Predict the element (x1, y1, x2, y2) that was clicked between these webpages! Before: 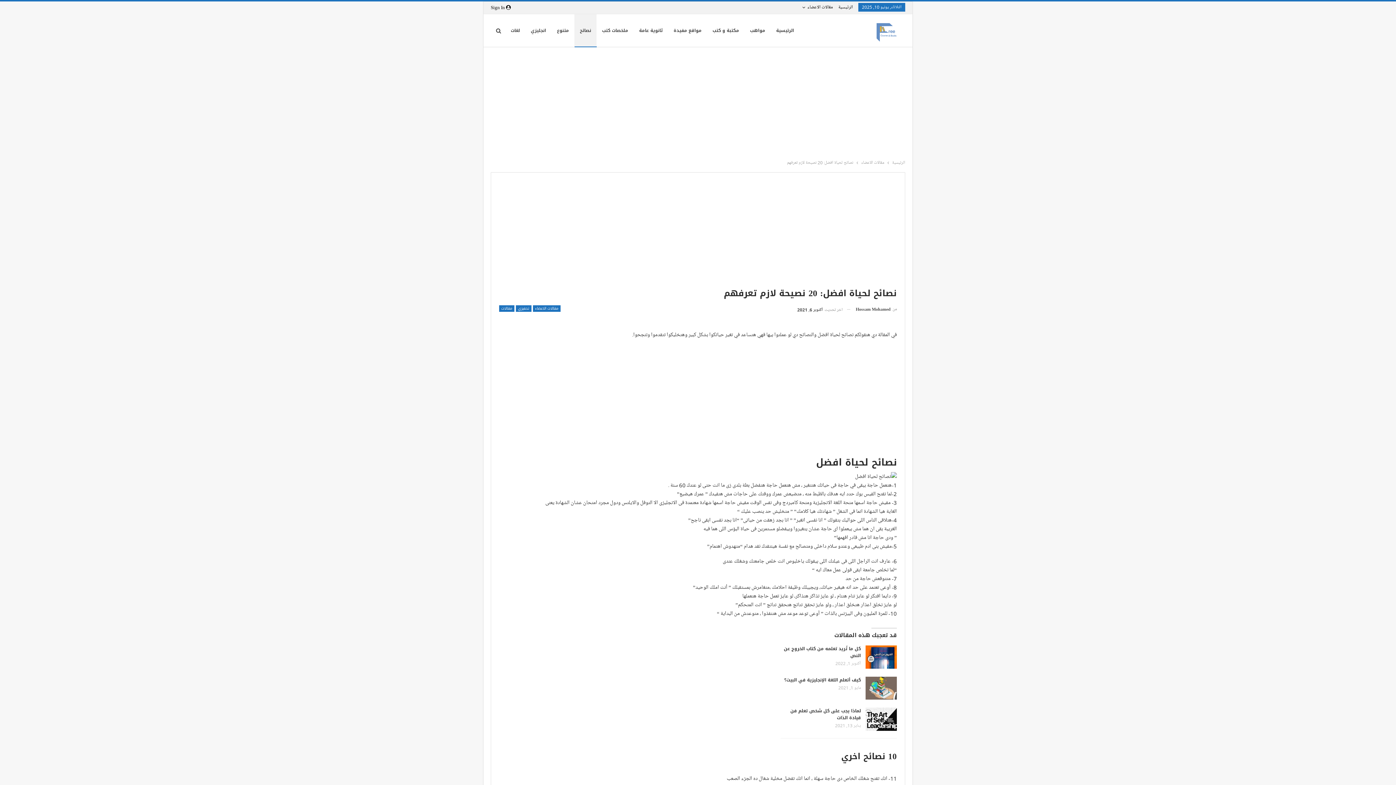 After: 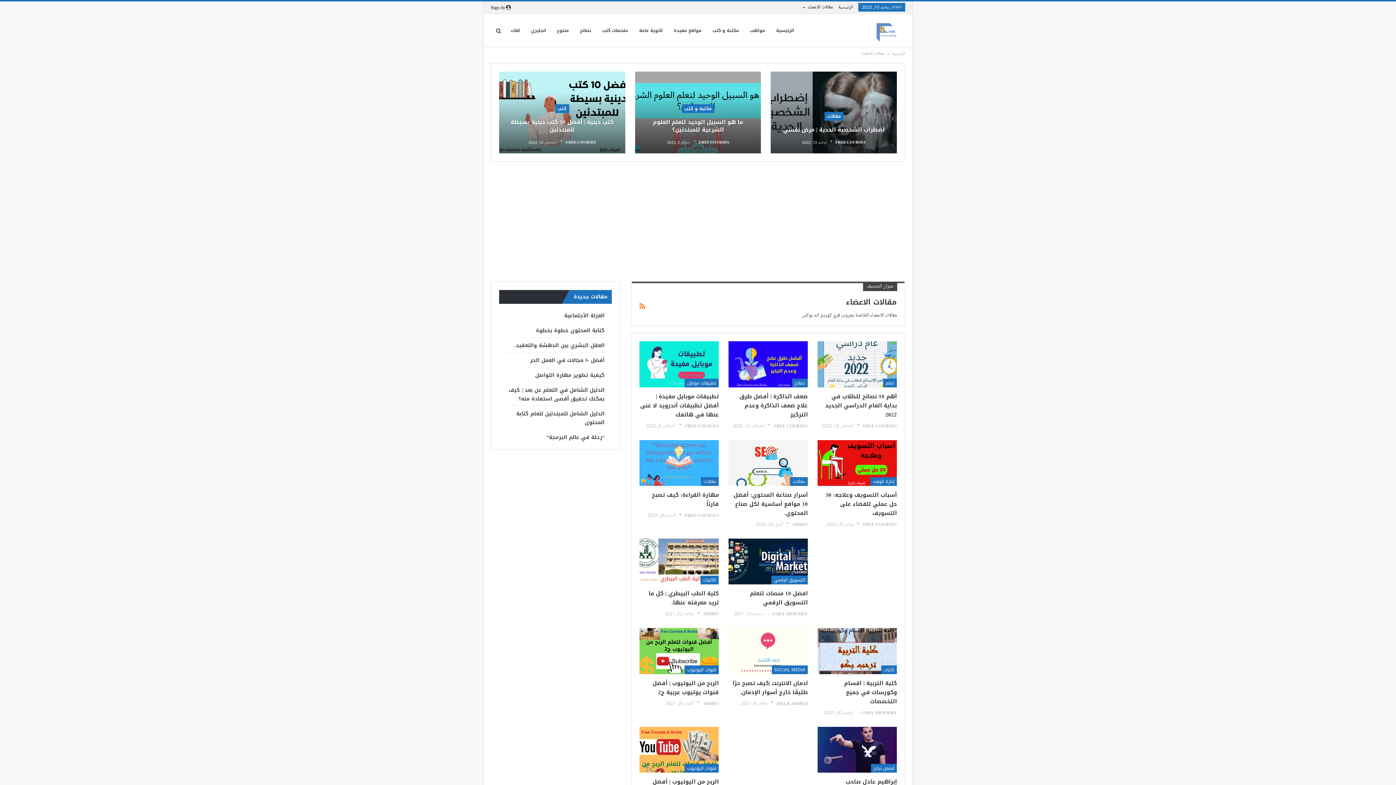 Action: bbox: (533, 305, 560, 312) label: مقالات الاعضاء